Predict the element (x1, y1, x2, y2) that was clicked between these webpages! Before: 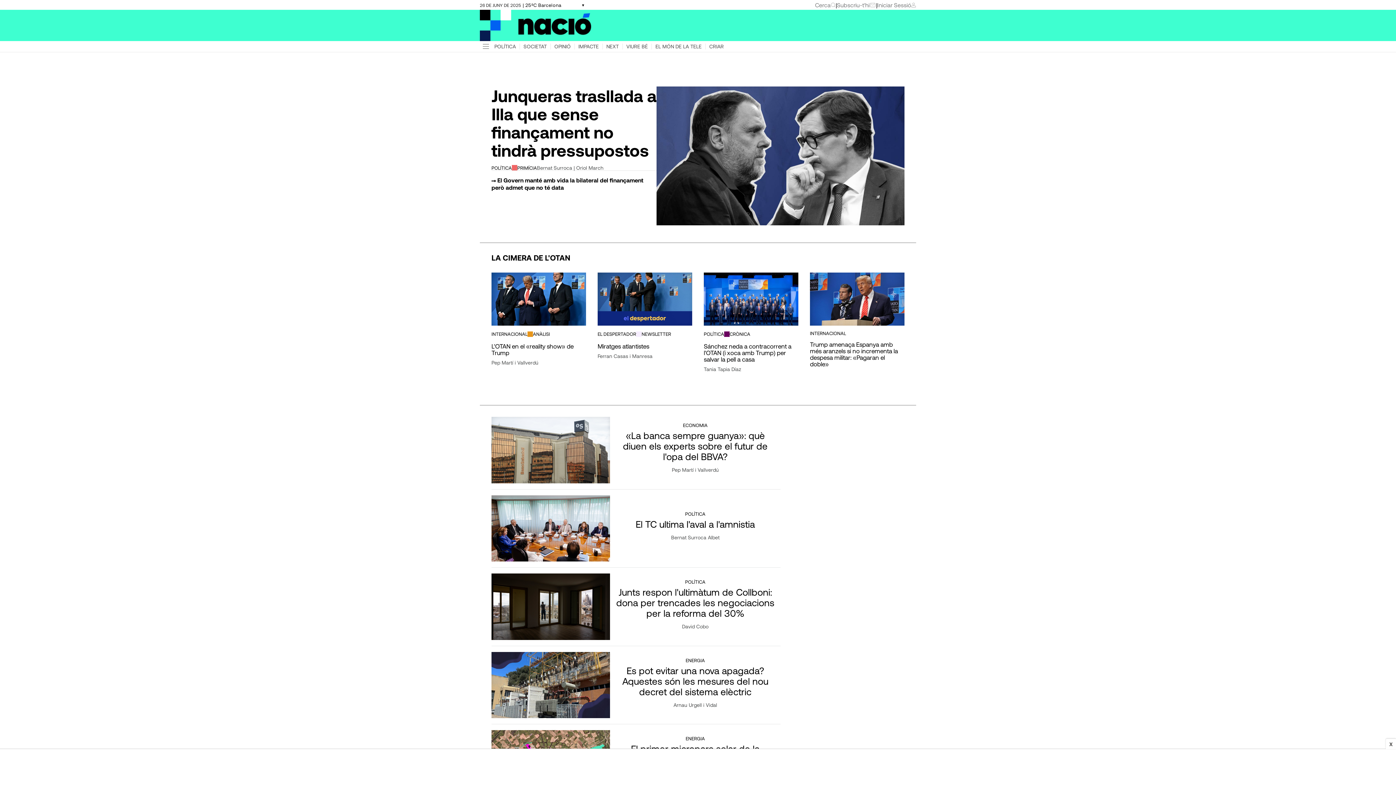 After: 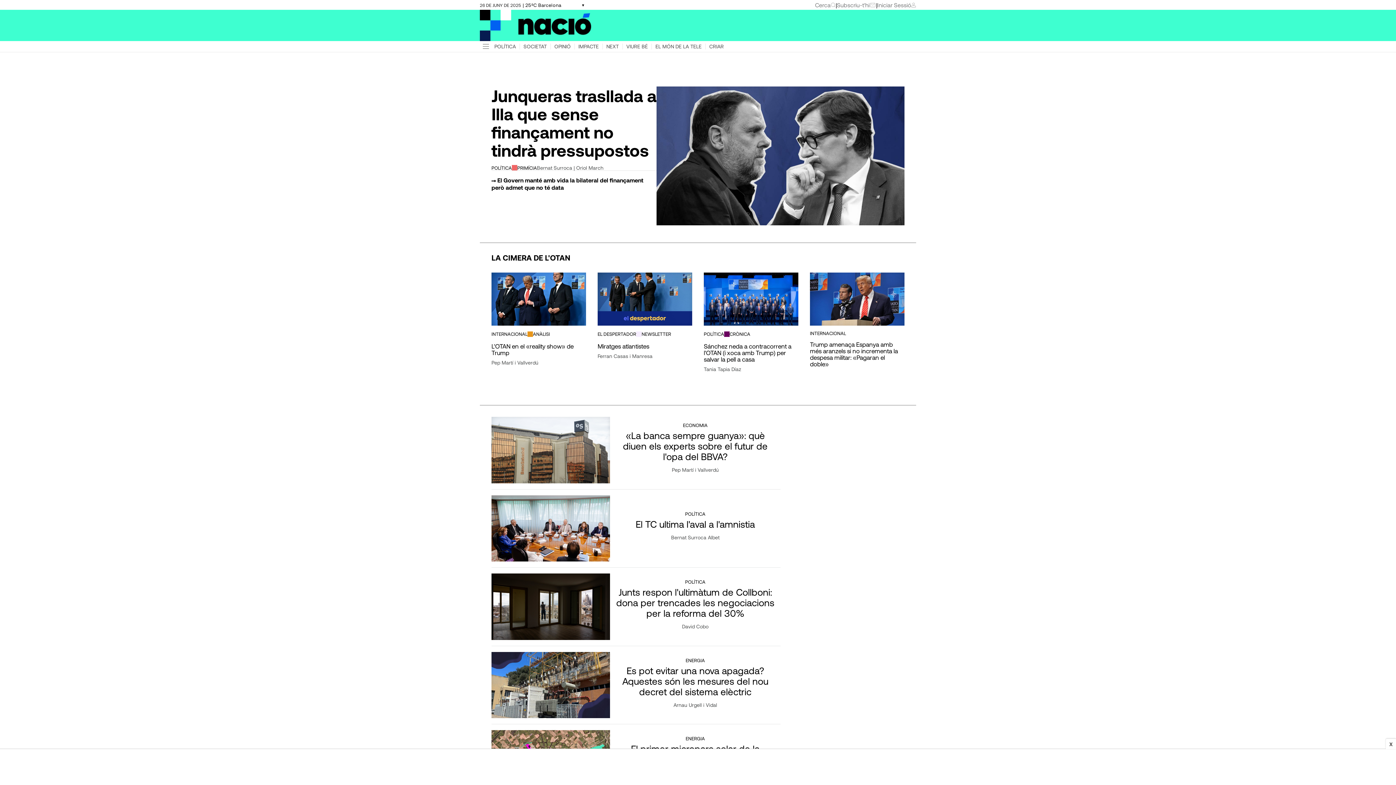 Action: label: NEWSLETTER bbox: (641, 332, 671, 336)